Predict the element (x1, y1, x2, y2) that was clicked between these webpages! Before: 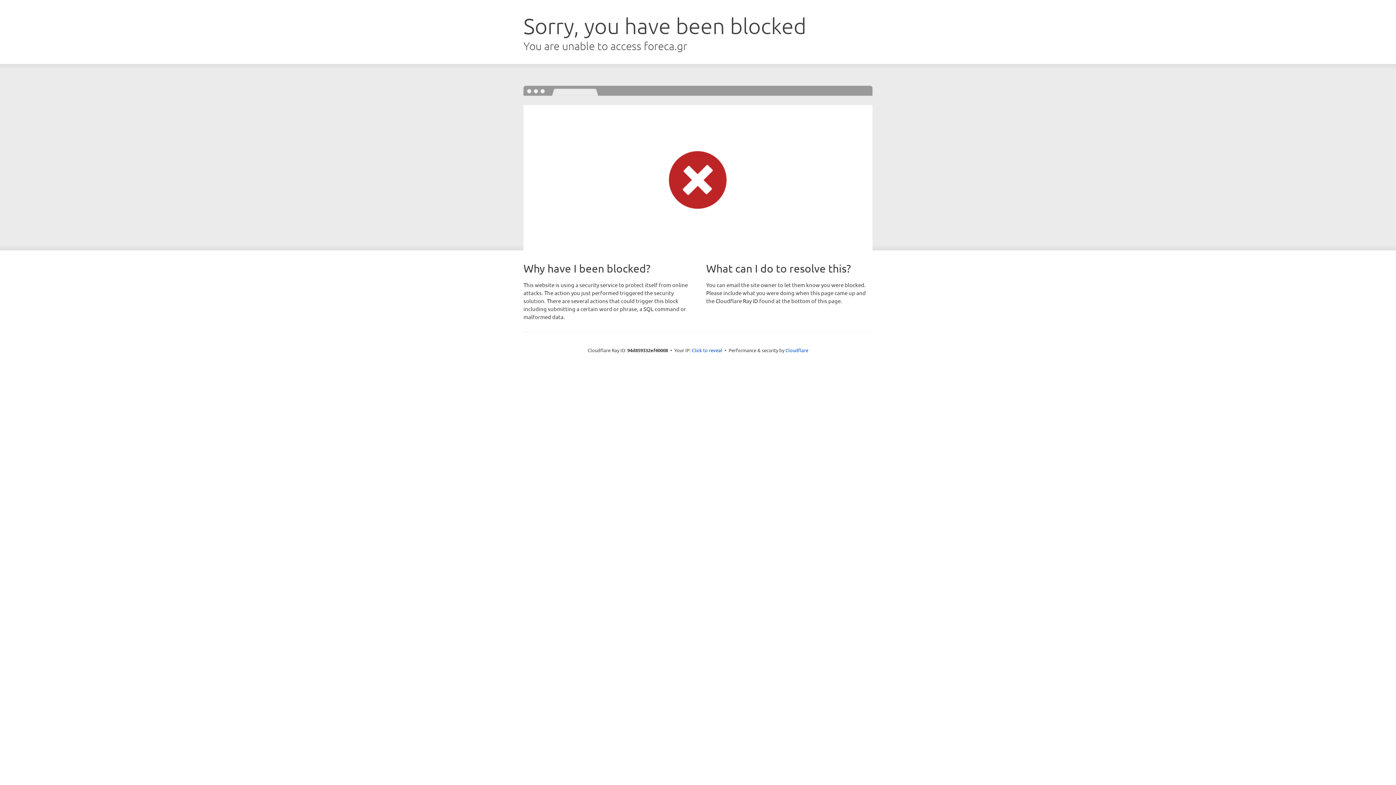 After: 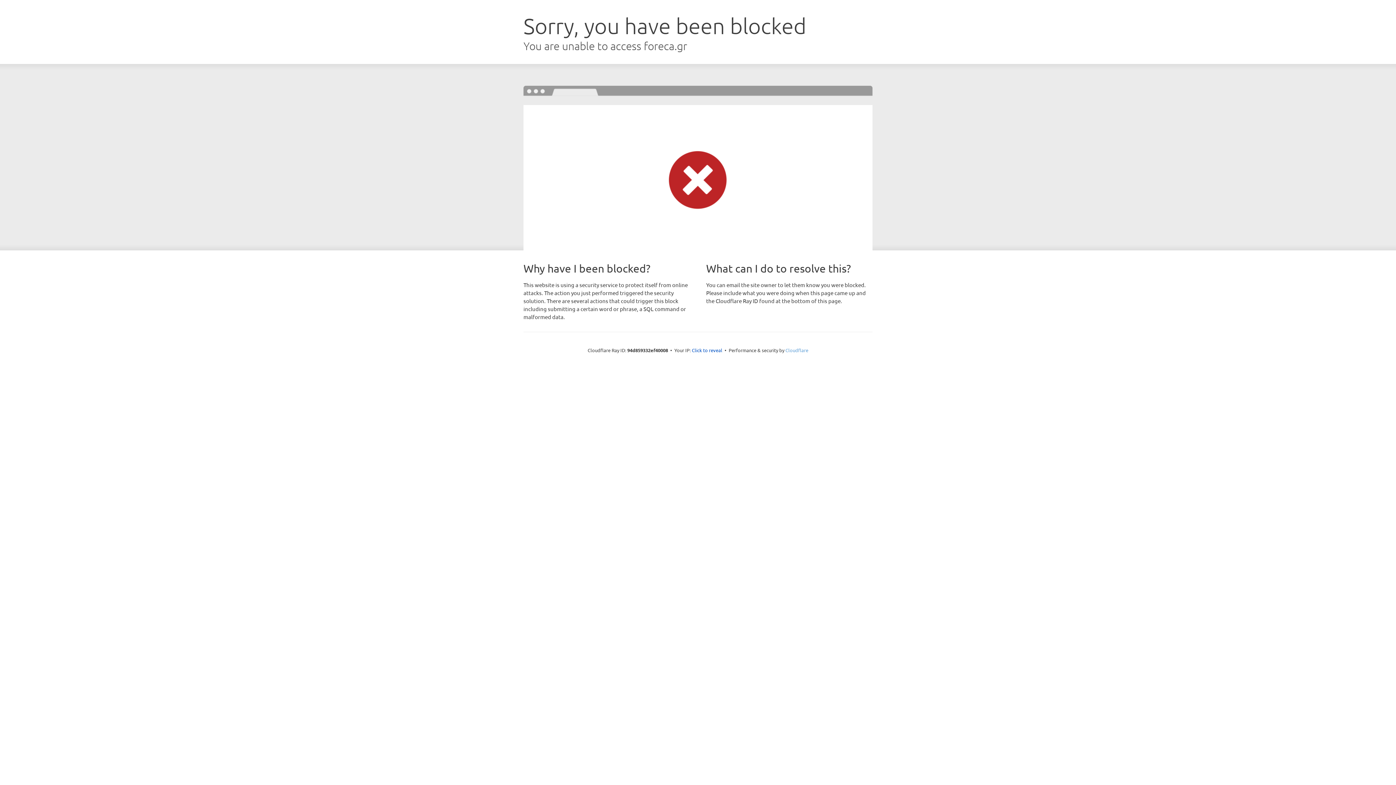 Action: bbox: (785, 347, 808, 353) label: Cloudflare